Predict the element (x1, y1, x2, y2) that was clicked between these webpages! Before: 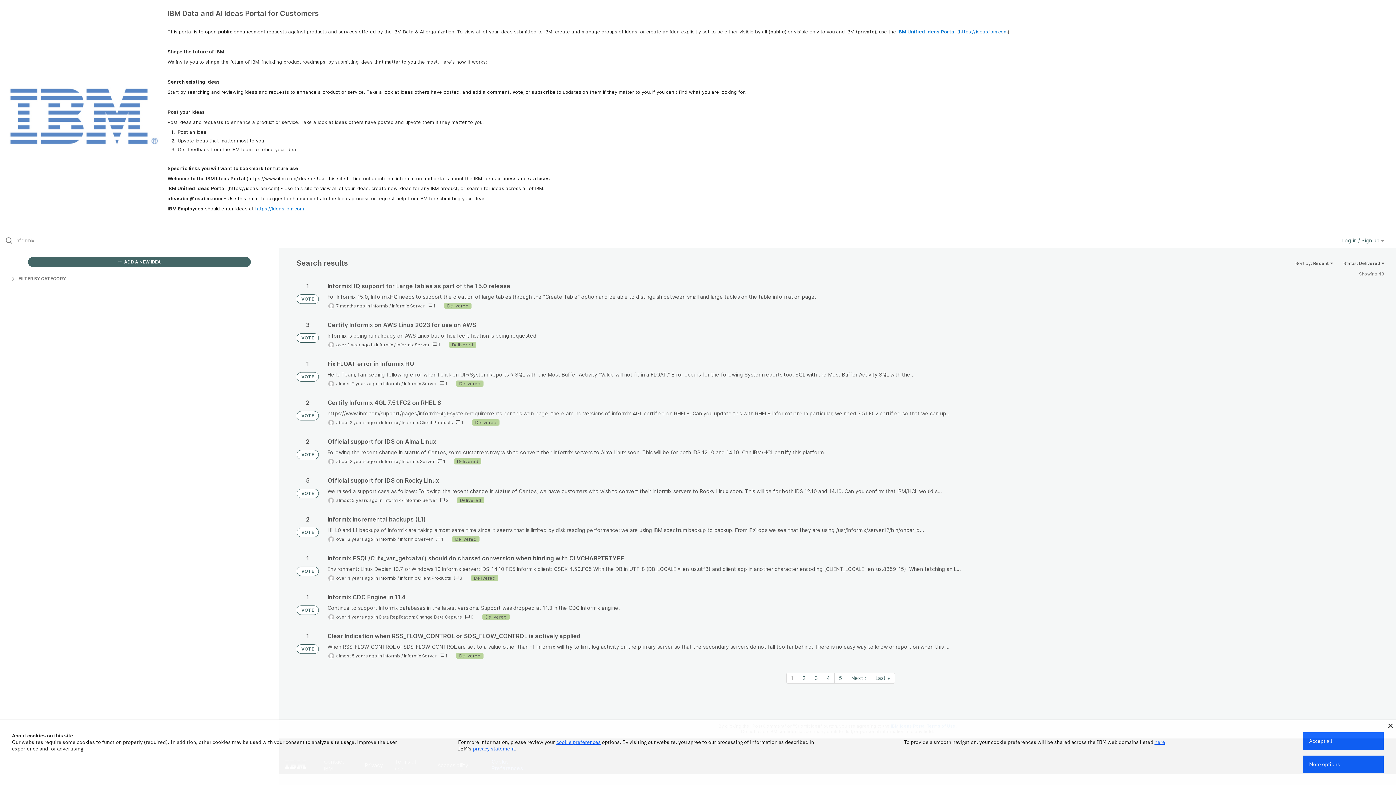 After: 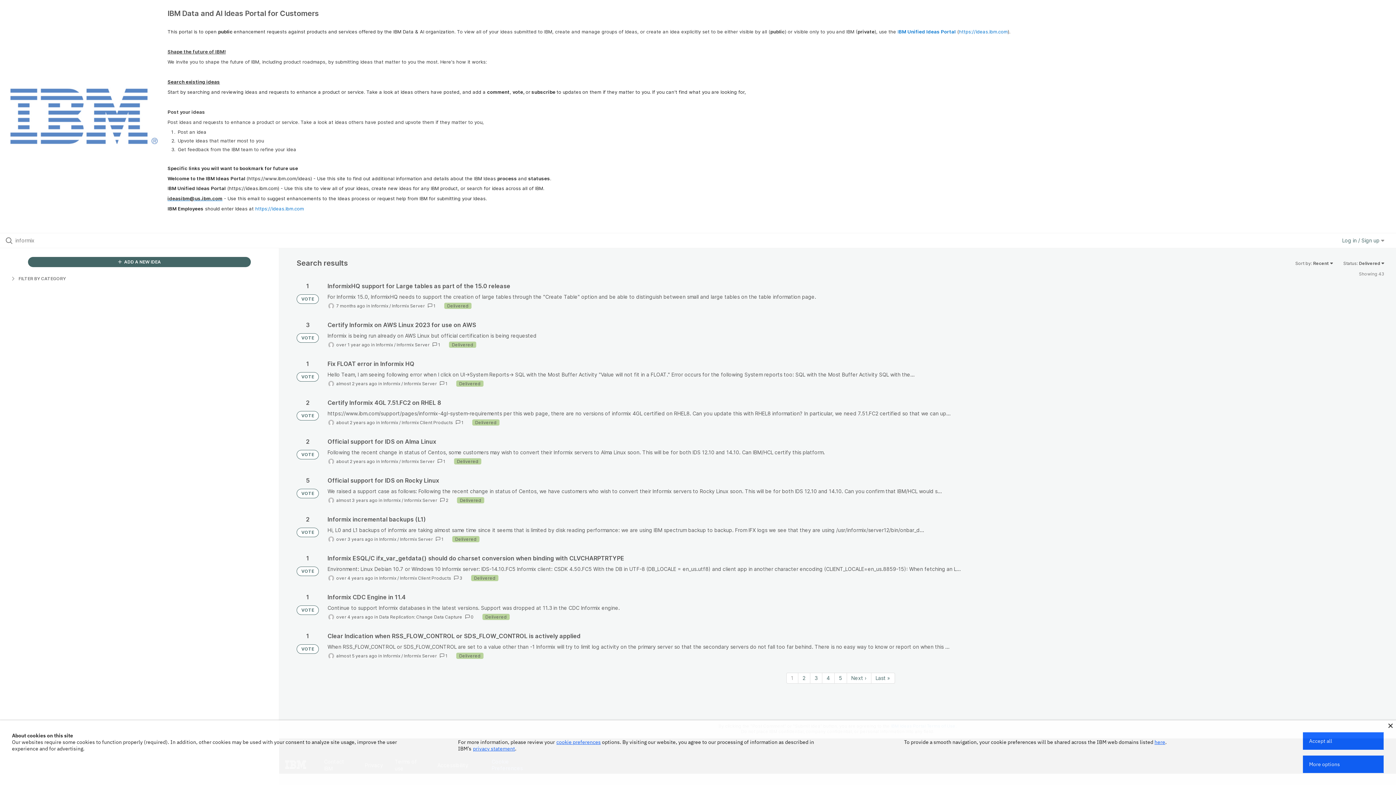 Action: label: ideasibm@us.ibm.com bbox: (167, 195, 222, 201)